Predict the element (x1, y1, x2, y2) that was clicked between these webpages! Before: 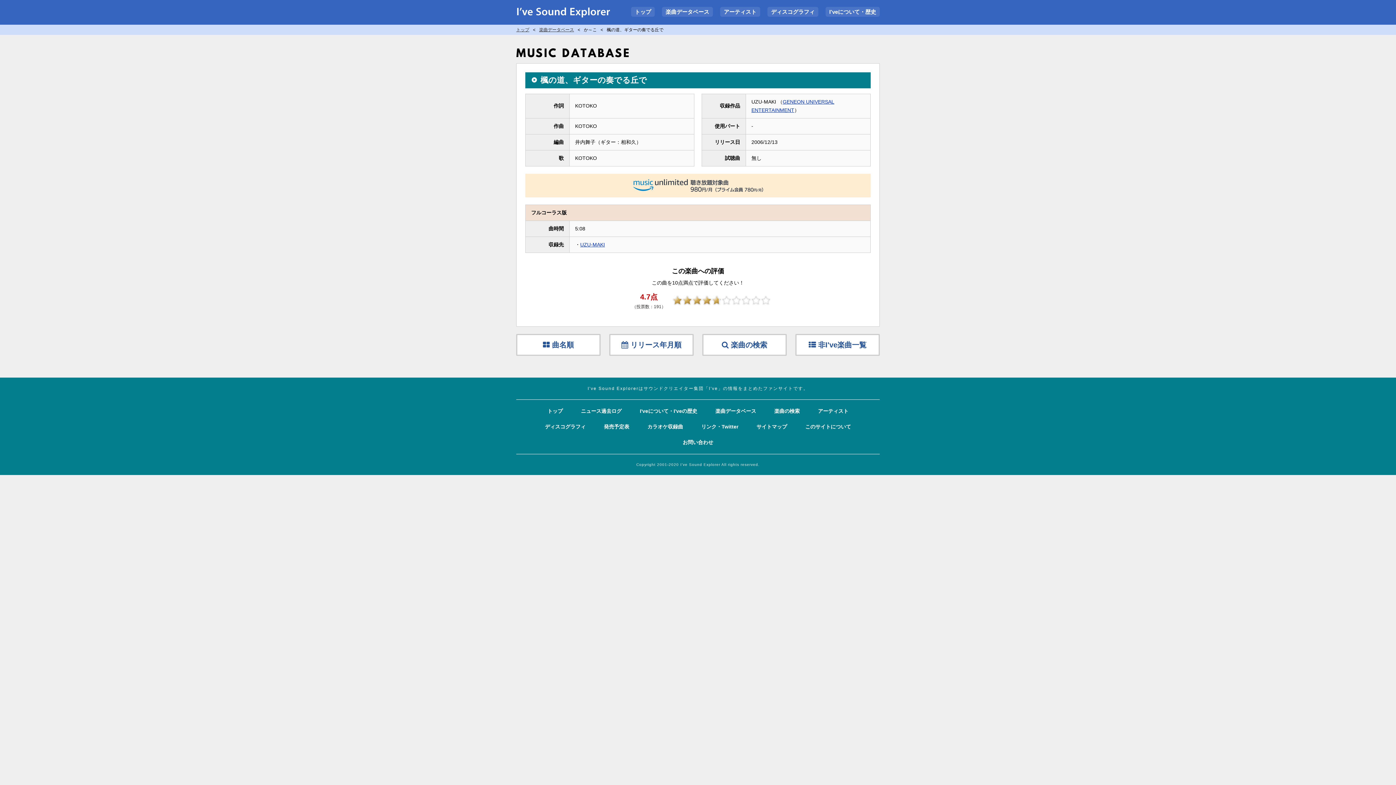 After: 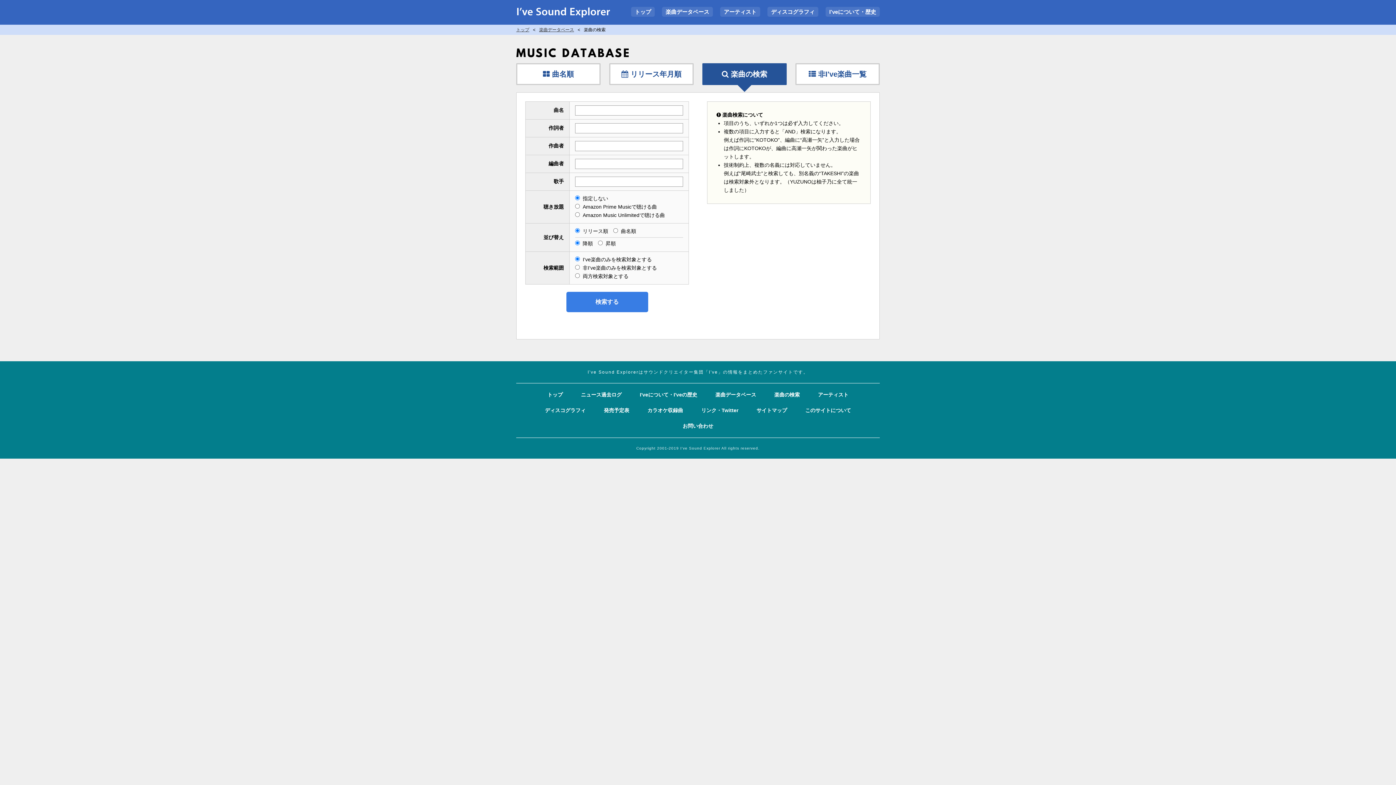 Action: bbox: (772, 406, 801, 416) label: 楽曲の検索